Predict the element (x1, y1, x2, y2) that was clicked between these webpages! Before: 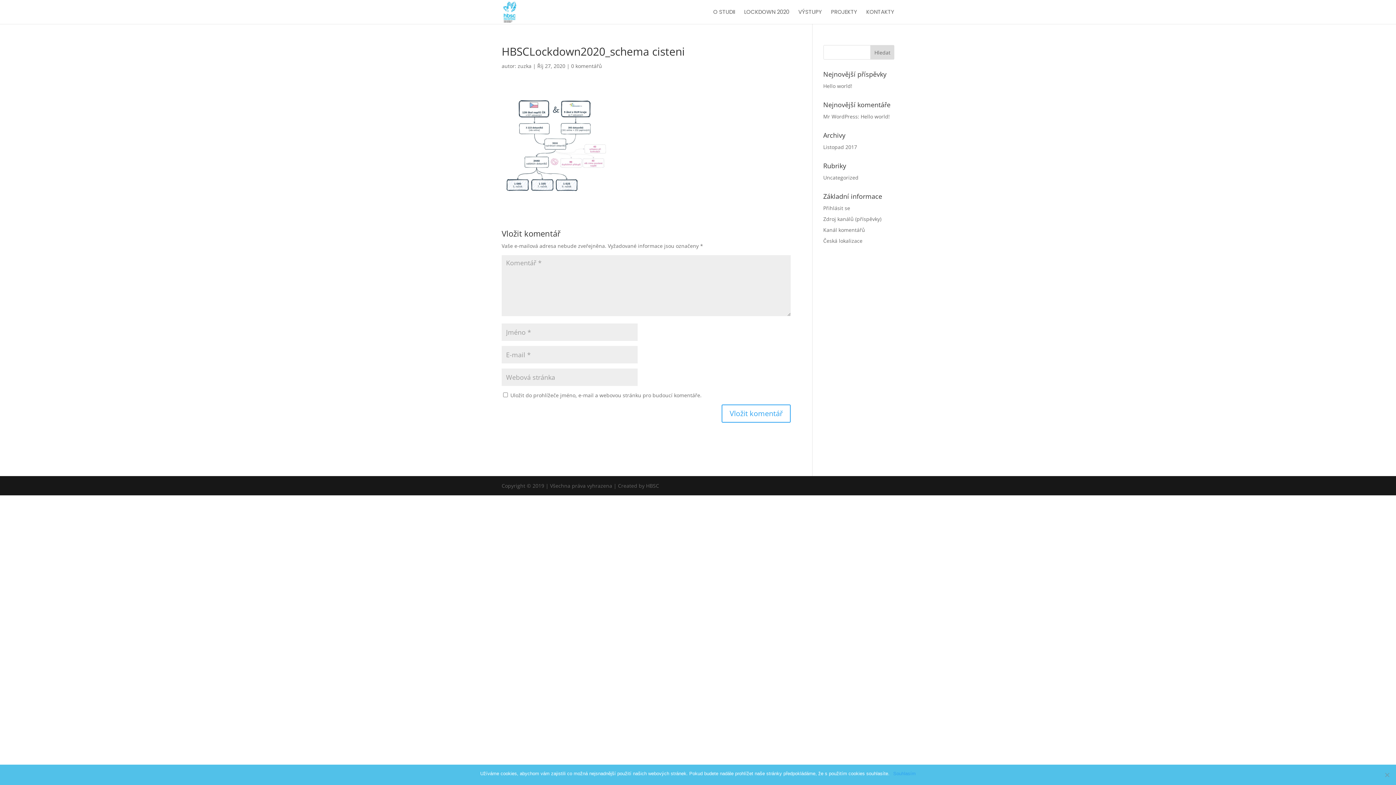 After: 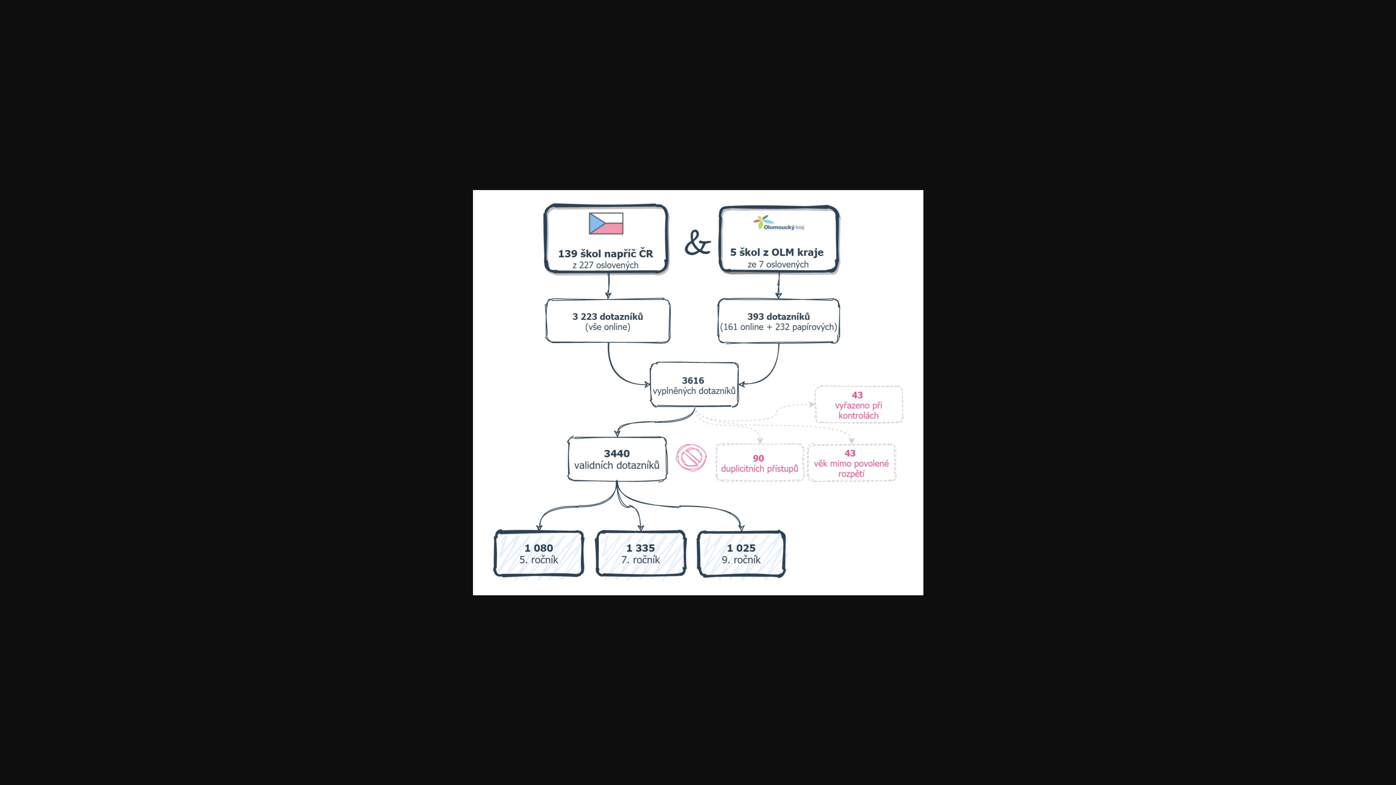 Action: bbox: (501, 187, 610, 194)